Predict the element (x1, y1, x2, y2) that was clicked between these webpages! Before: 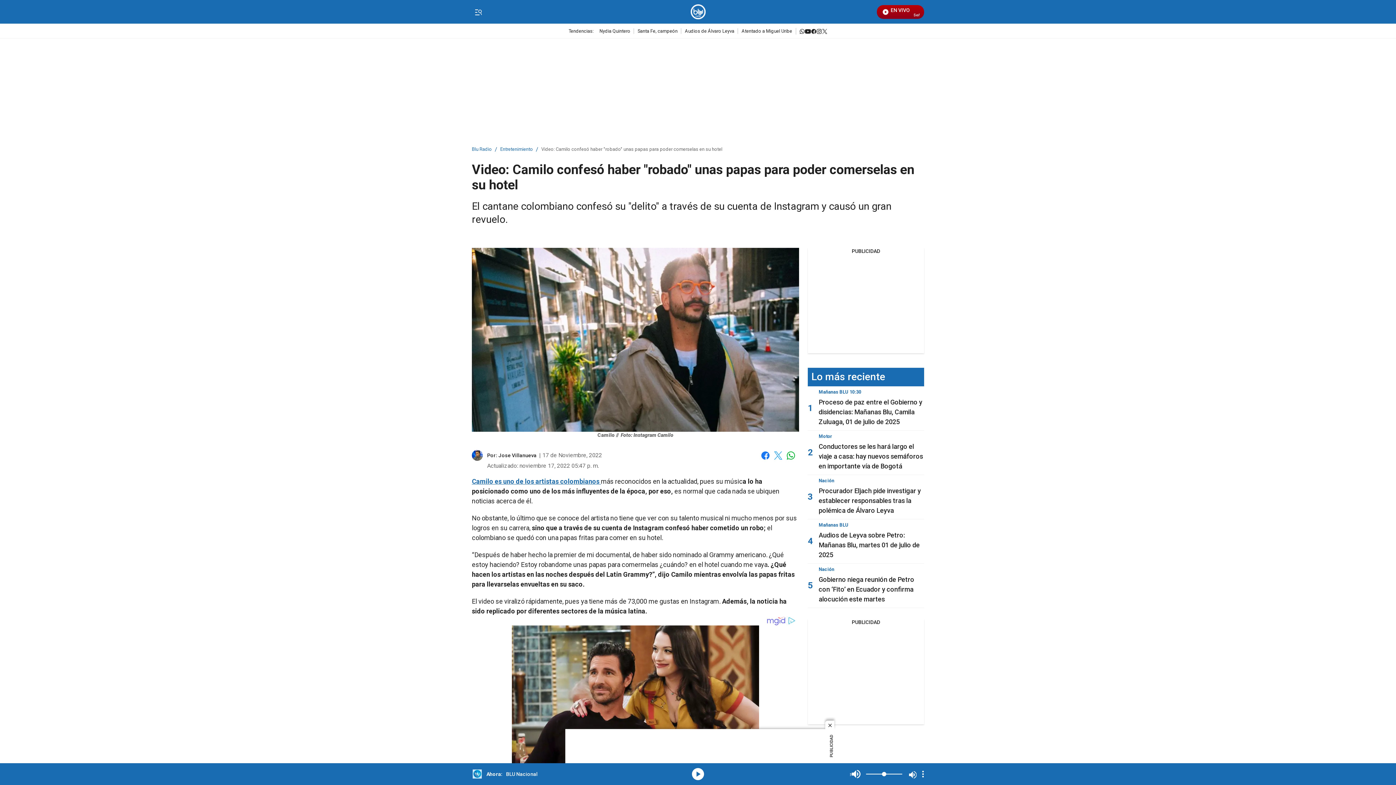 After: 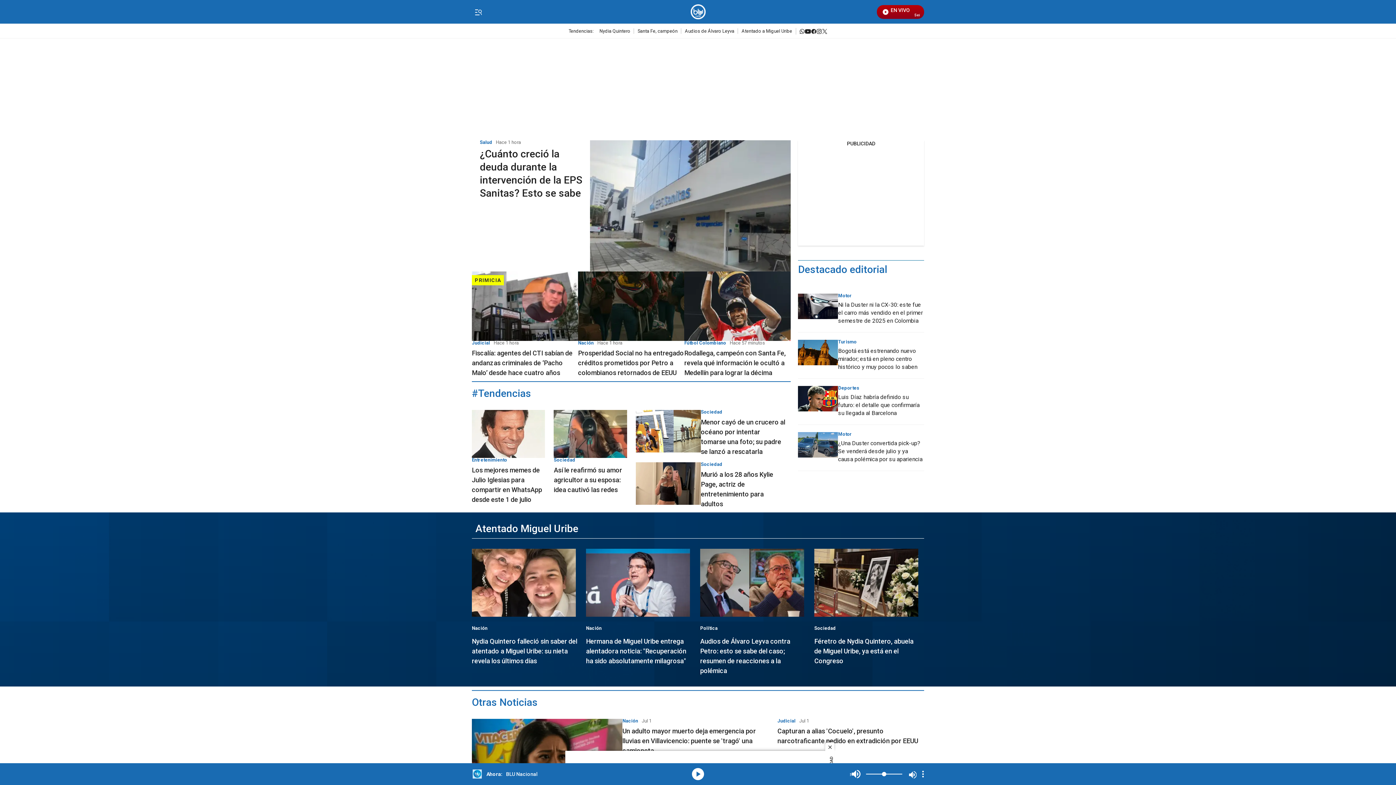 Action: bbox: (472, 147, 492, 151) label: Blu Radio